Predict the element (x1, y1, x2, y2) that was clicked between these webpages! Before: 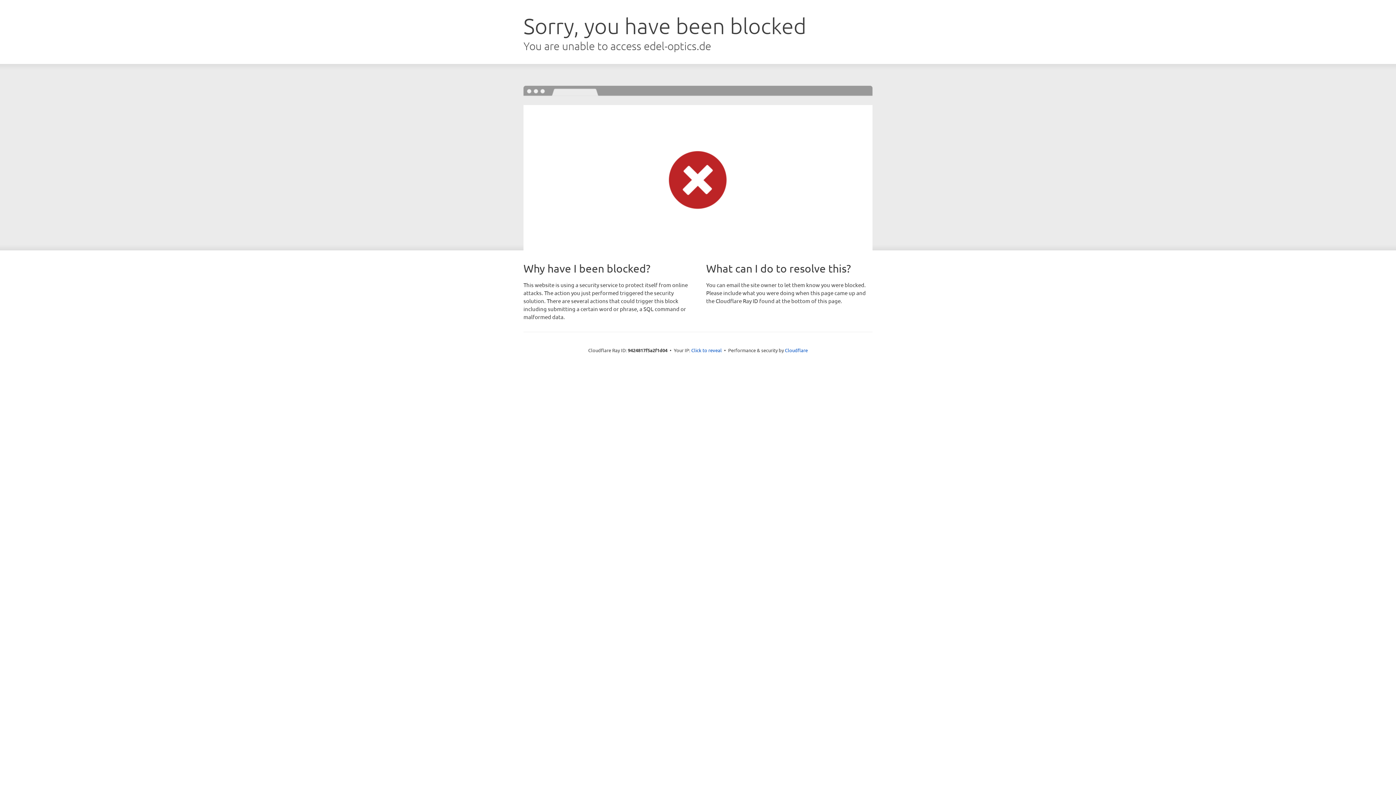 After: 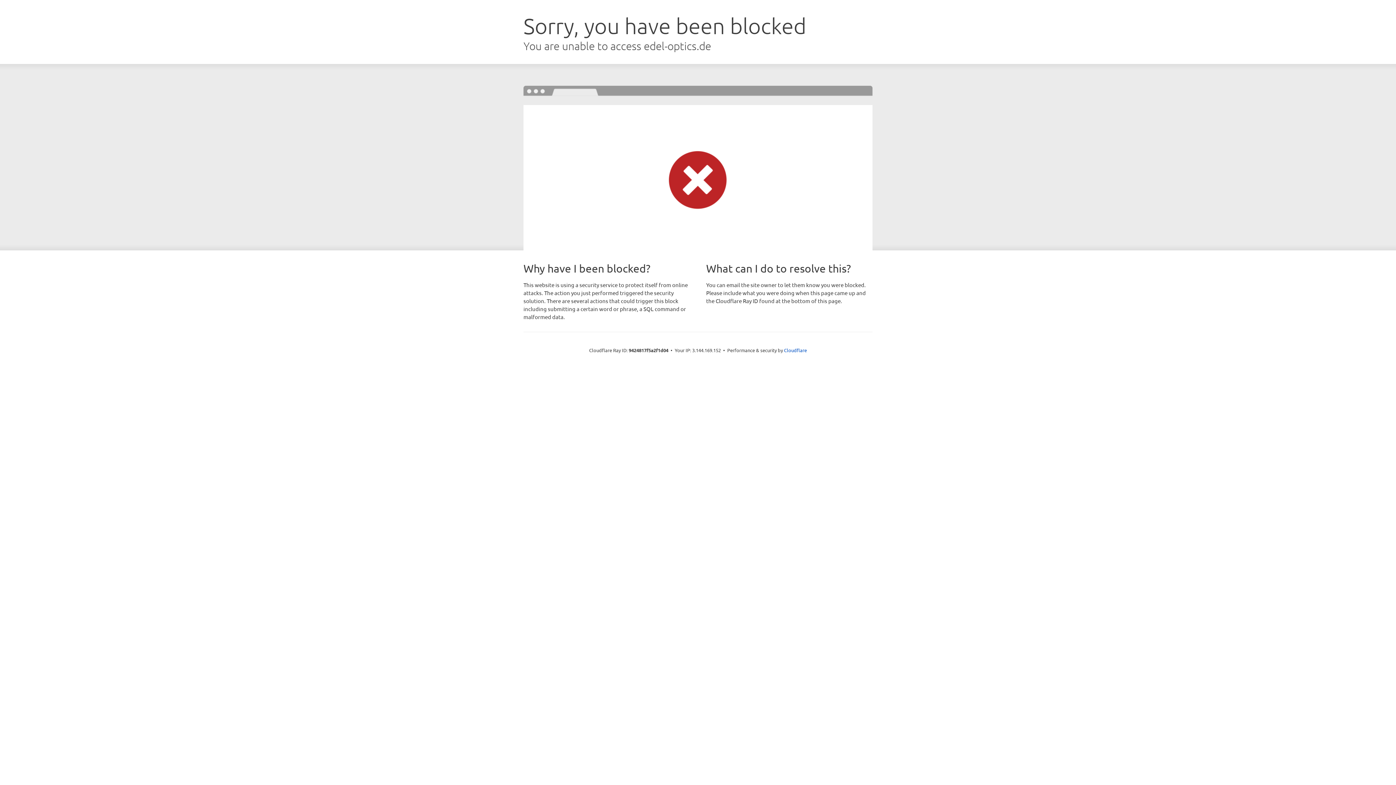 Action: label: Click to reveal bbox: (691, 346, 722, 353)